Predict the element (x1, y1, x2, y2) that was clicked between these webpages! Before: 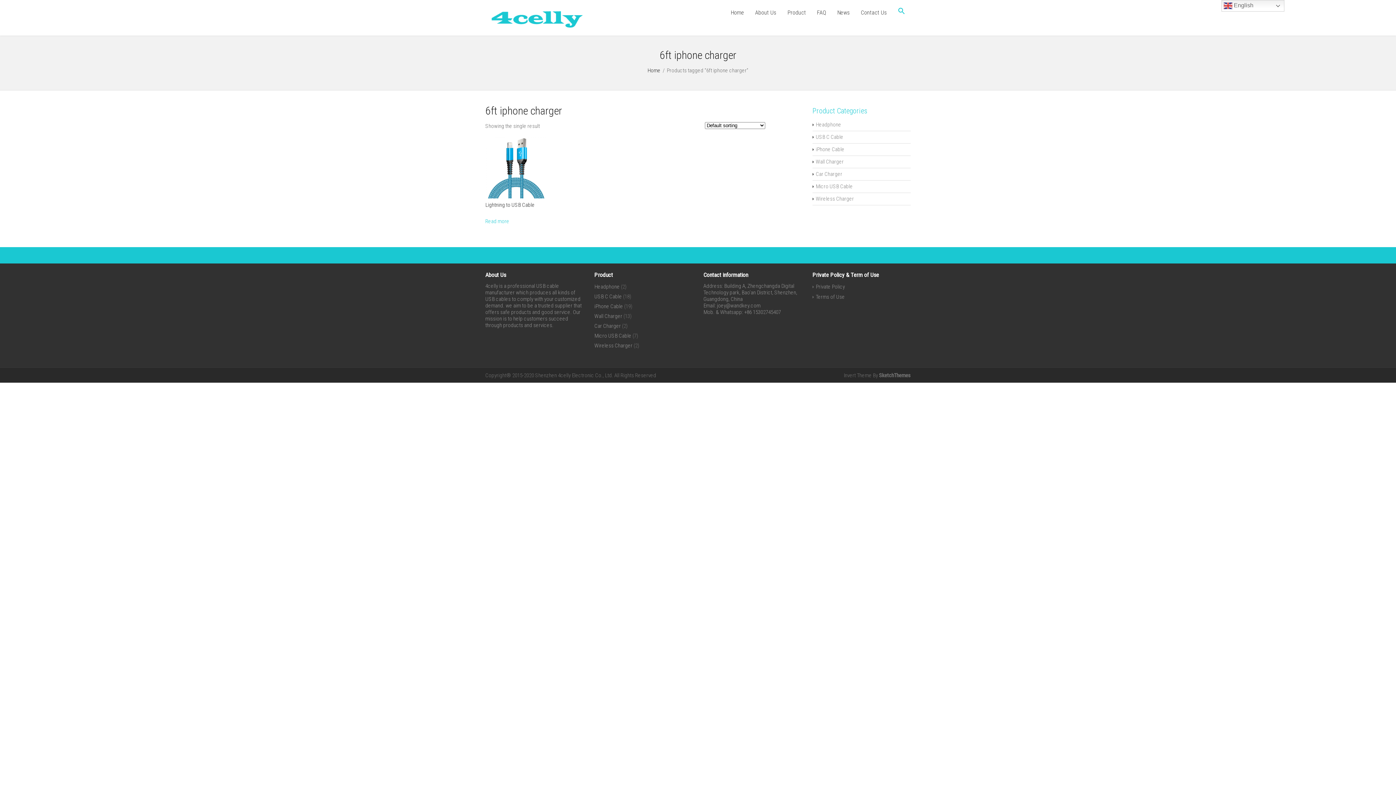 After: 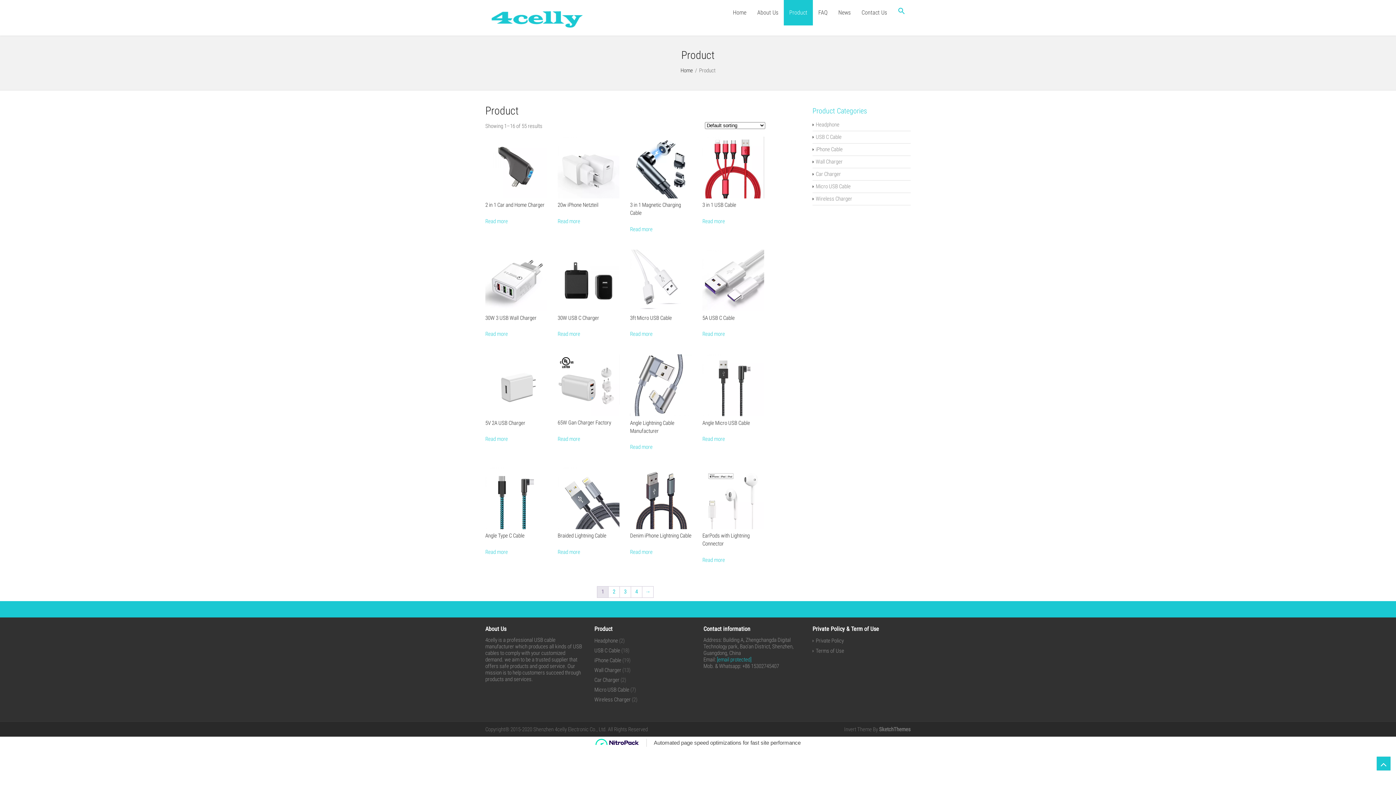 Action: label: Product bbox: (782, 0, 811, 25)